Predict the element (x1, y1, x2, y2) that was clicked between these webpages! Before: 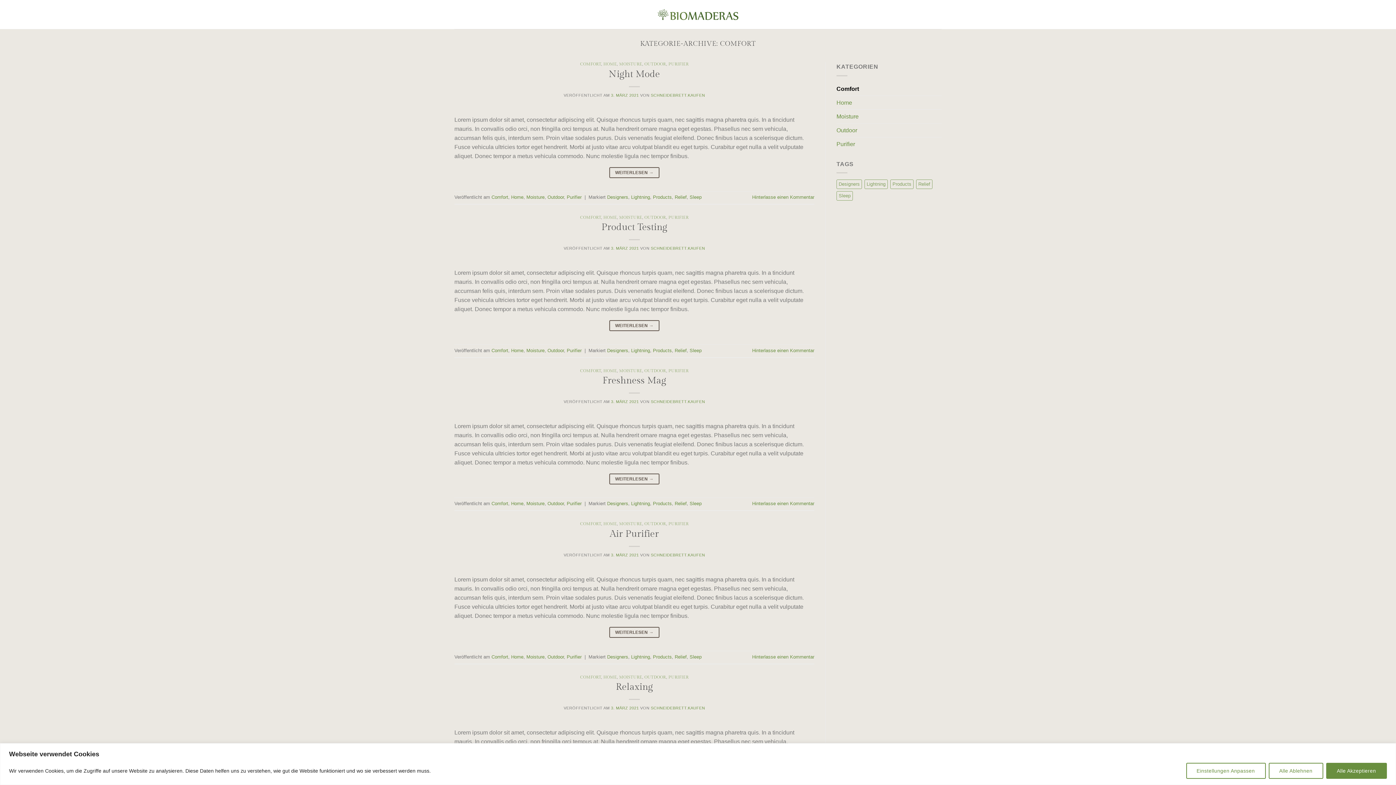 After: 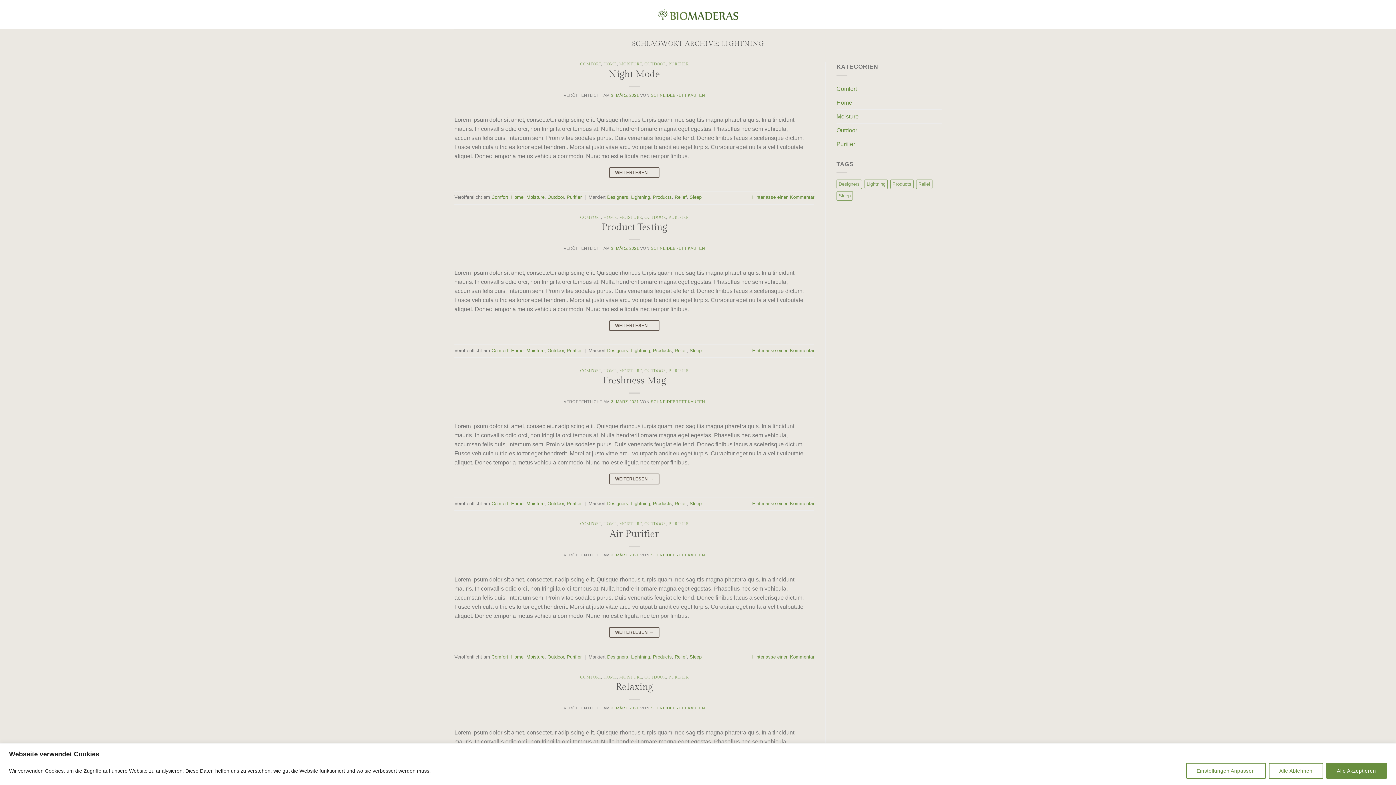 Action: label: Lightning (8 Einträge) bbox: (864, 179, 888, 189)